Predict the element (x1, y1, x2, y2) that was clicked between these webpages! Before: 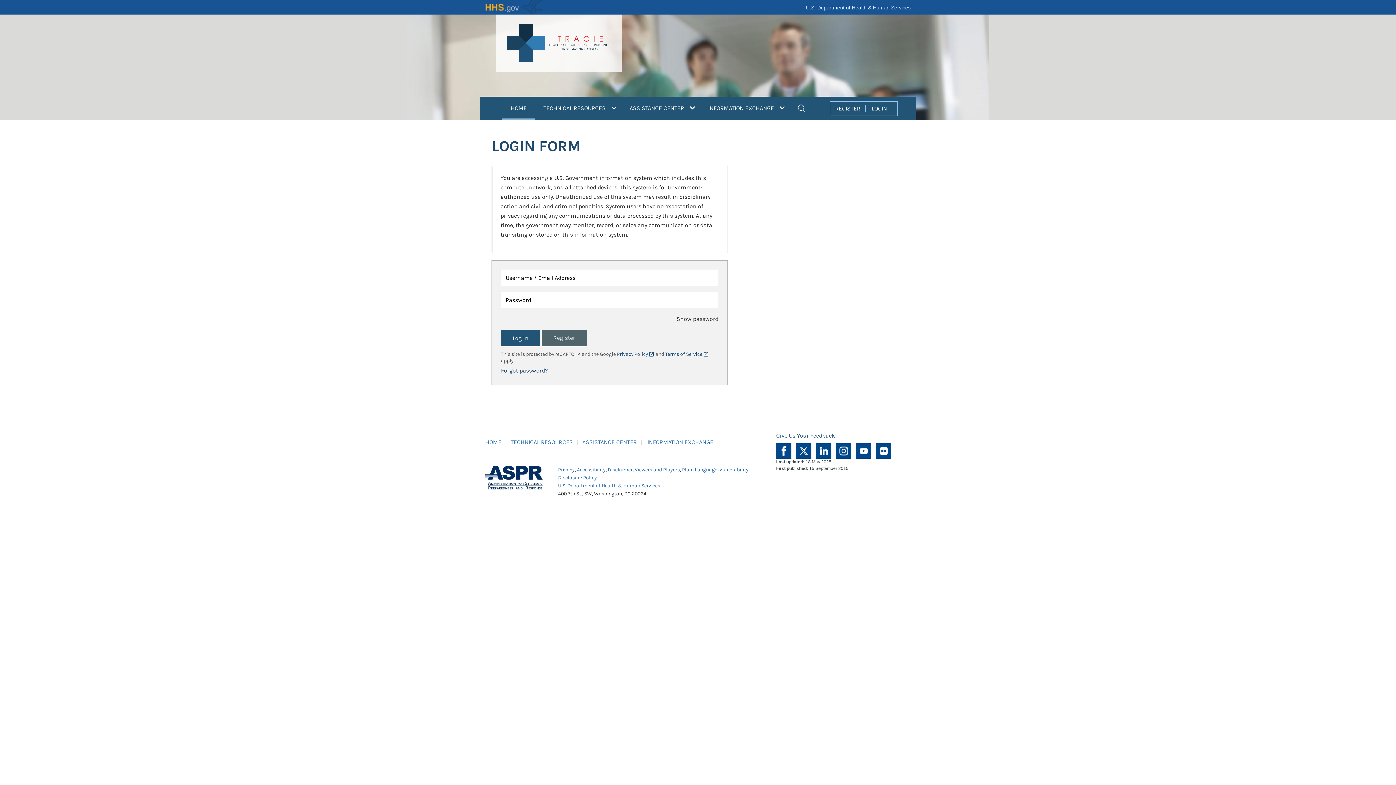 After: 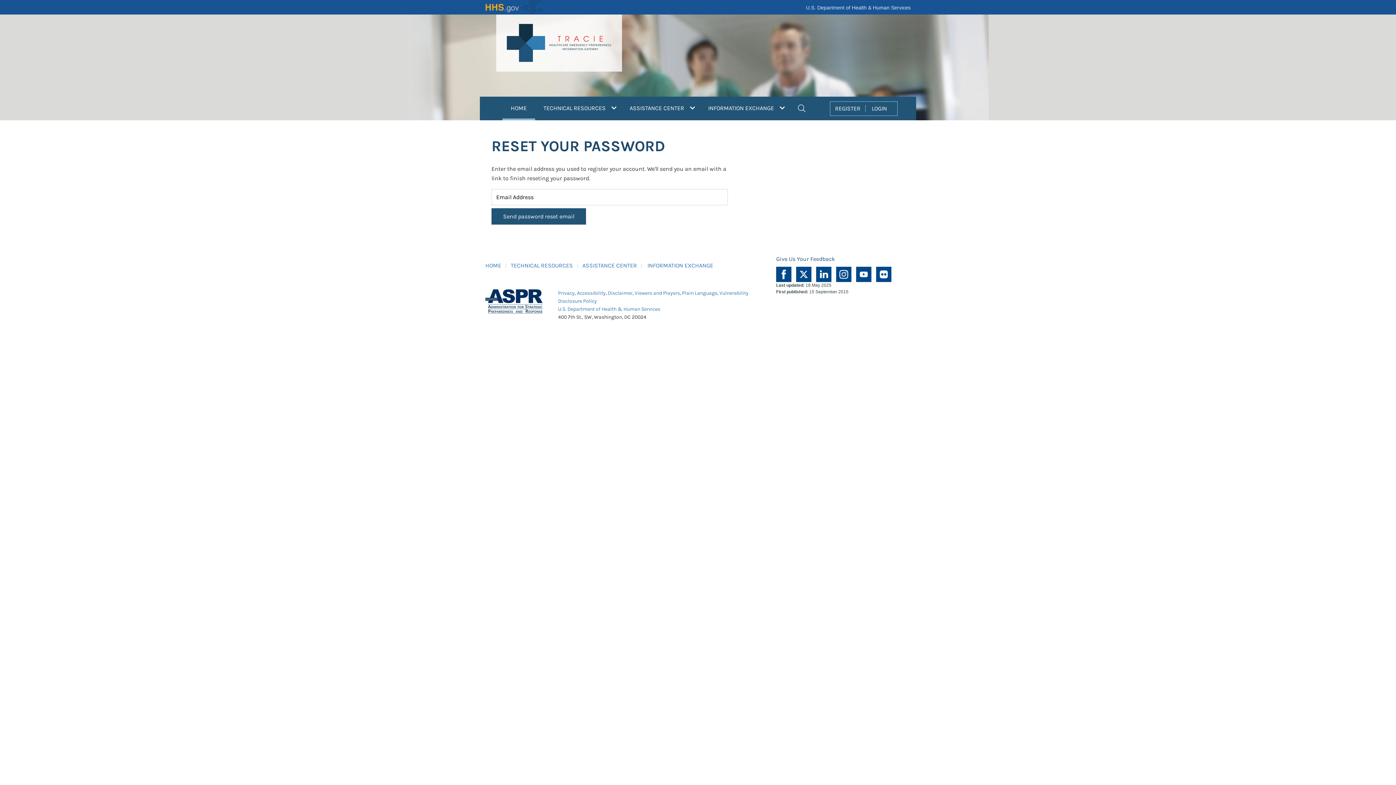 Action: label: Forgot password? bbox: (501, 367, 548, 374)